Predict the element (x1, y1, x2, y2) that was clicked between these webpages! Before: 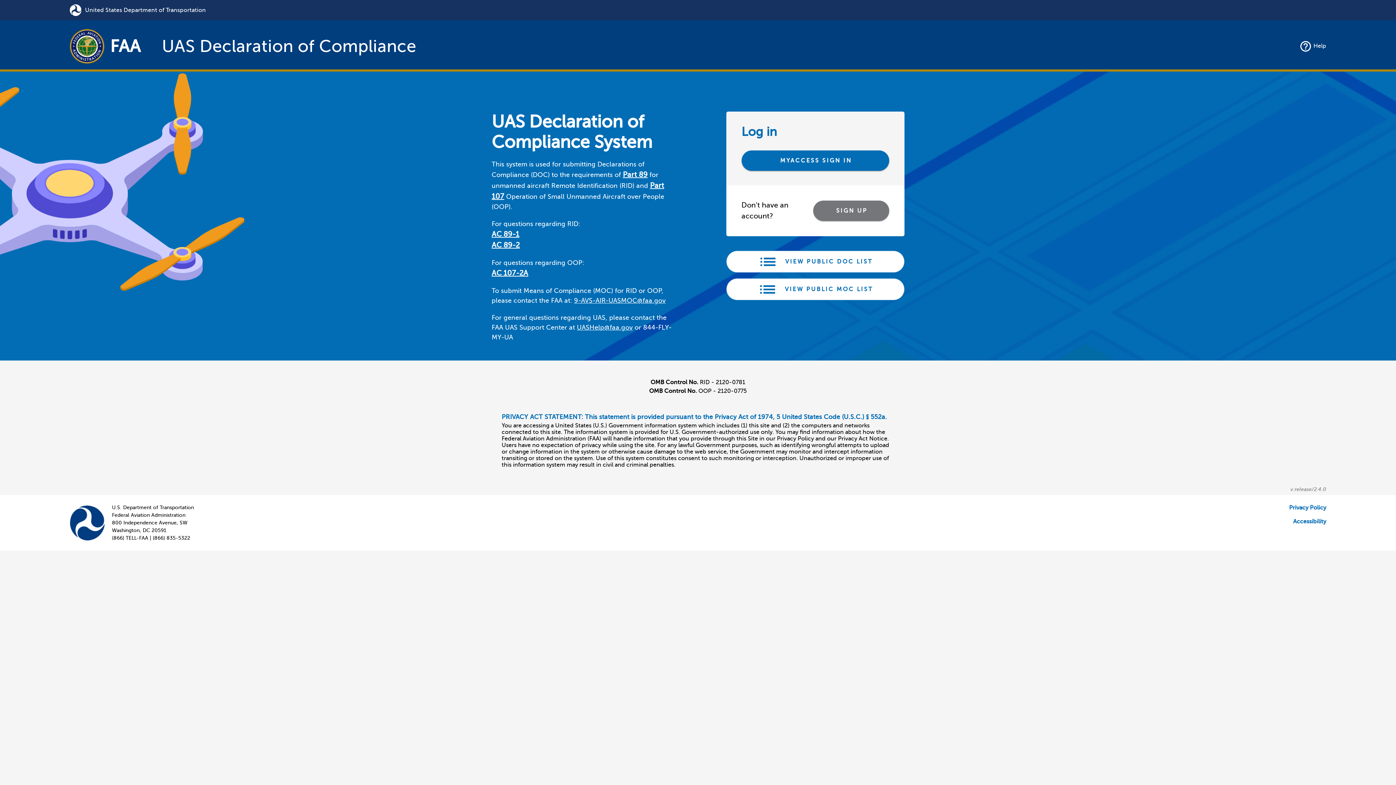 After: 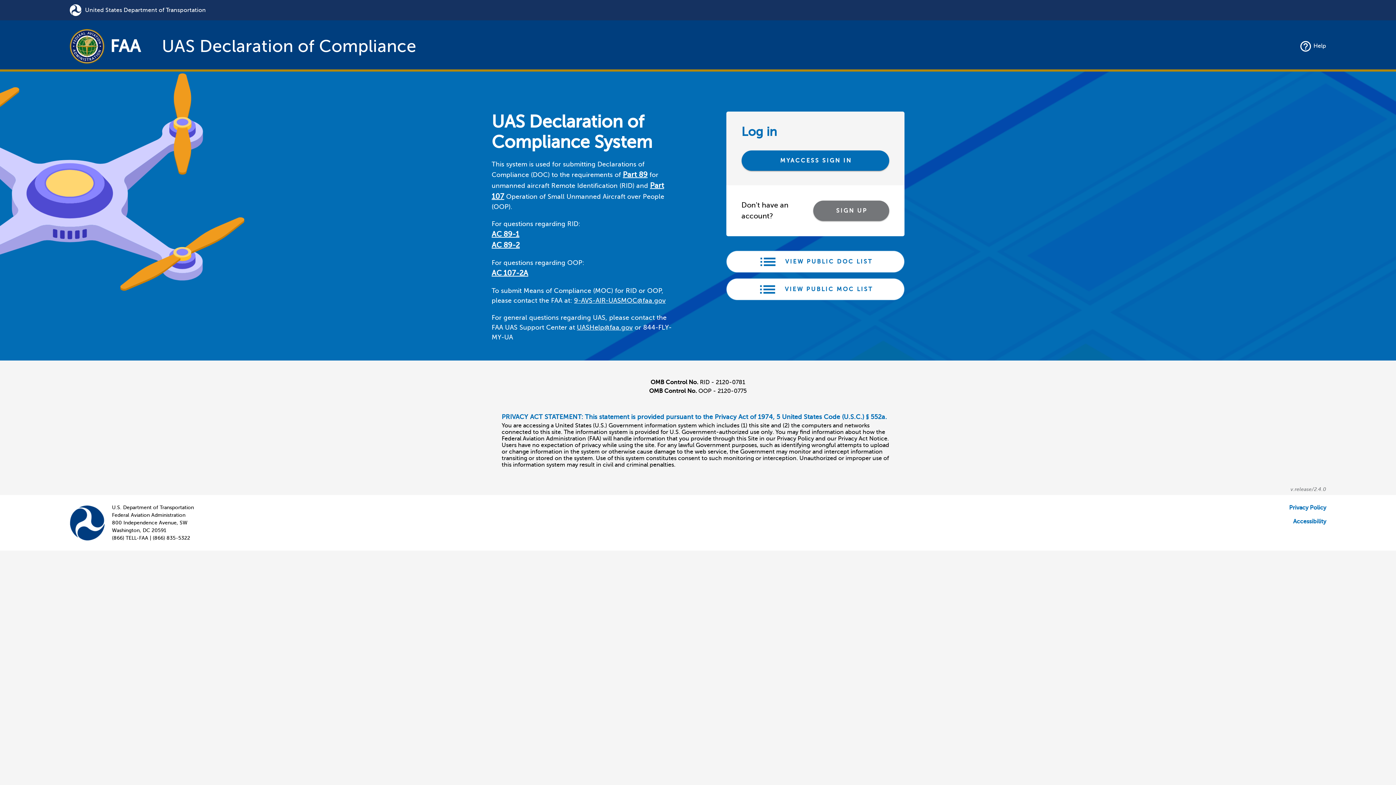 Action: bbox: (574, 297, 665, 304) label: 9-AVS-AIR-UASMOC@faa.gov